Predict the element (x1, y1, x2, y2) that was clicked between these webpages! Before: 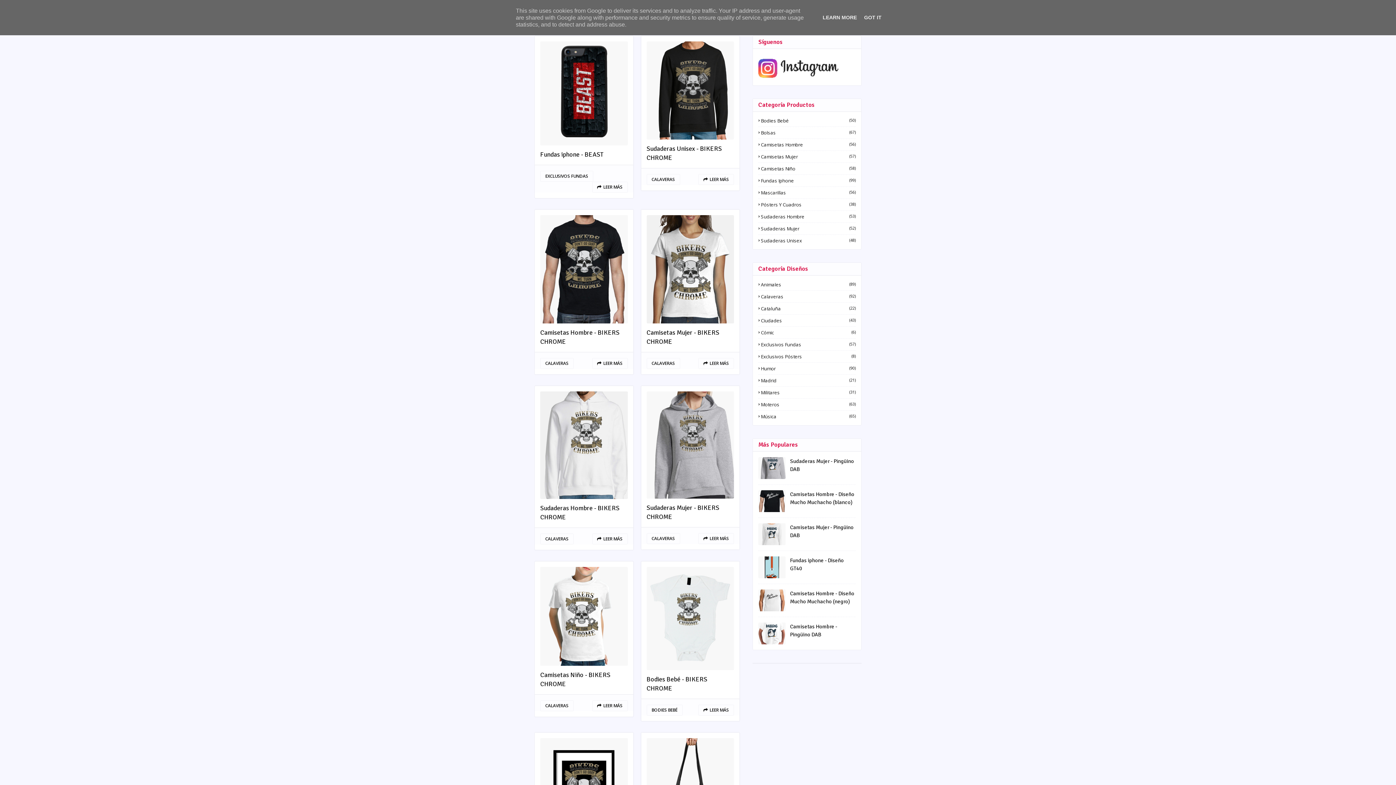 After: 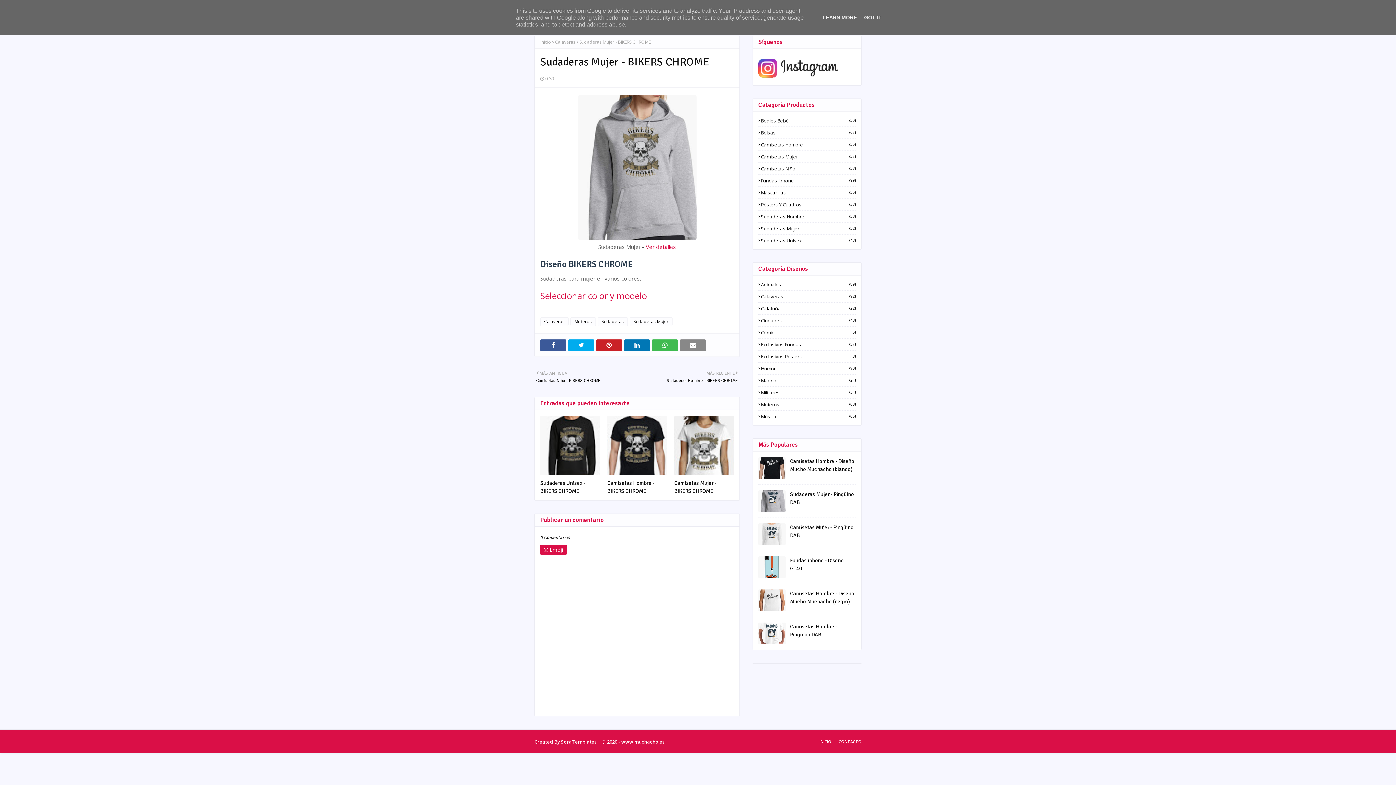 Action: label: Sudaderas Mujer - BIKERS CHROME bbox: (646, 503, 734, 521)